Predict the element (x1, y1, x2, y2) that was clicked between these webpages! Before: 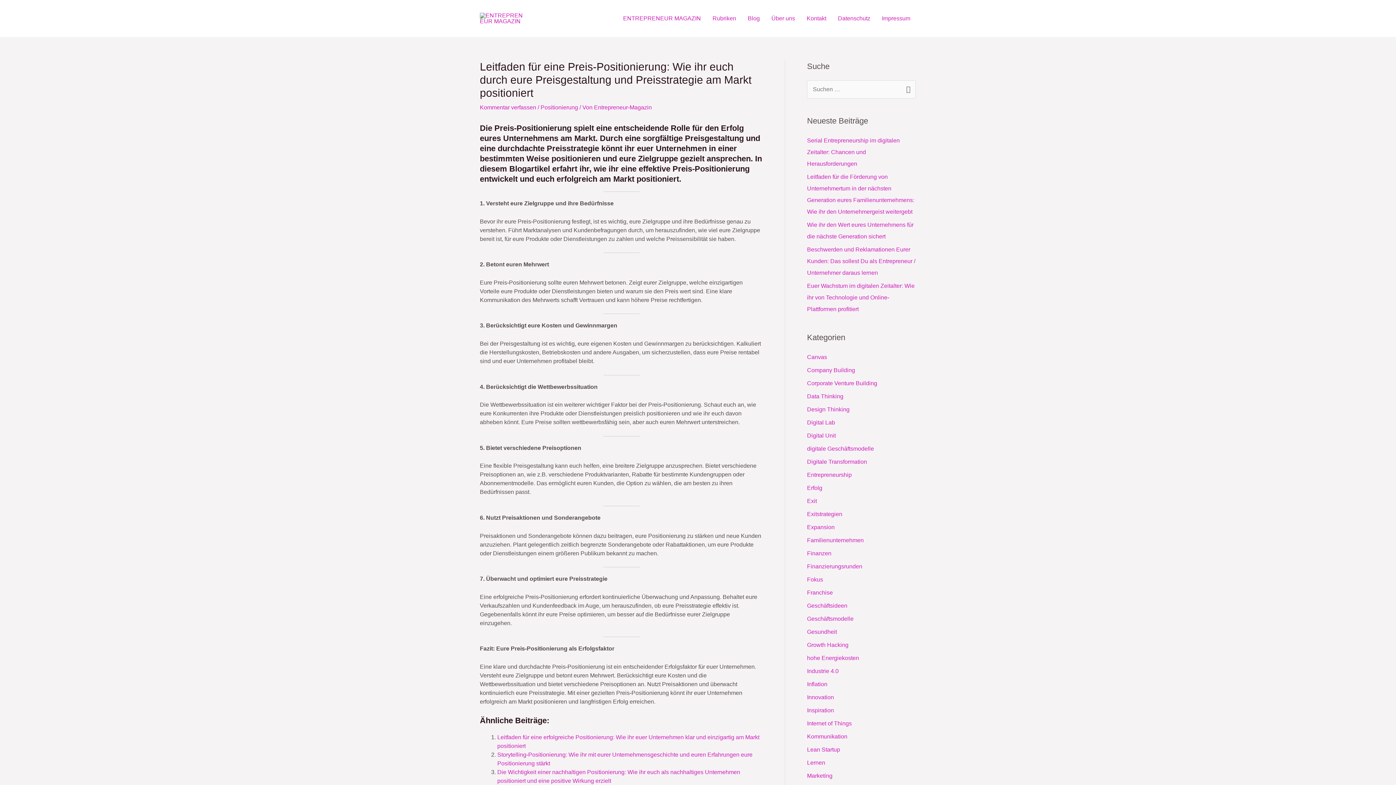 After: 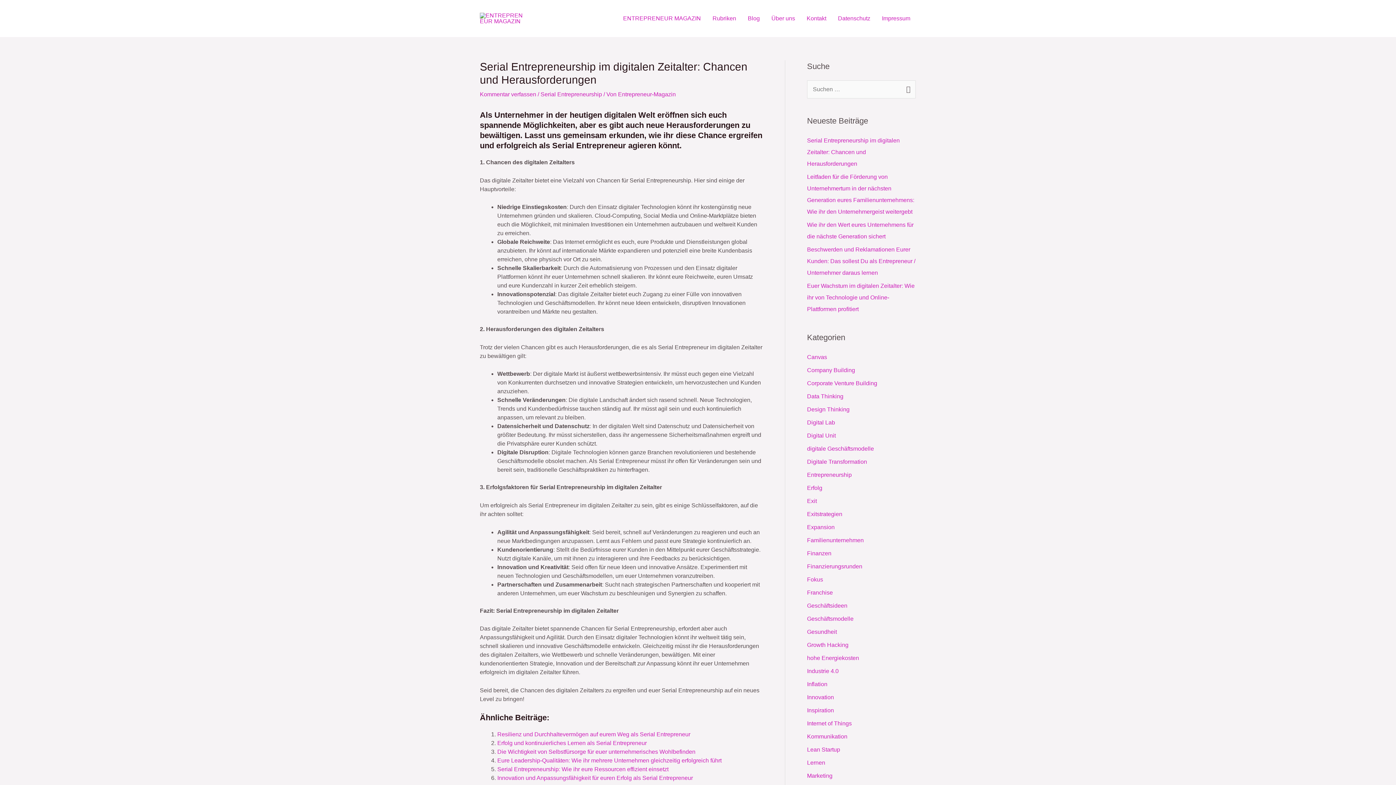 Action: bbox: (807, 137, 900, 166) label: Serial Entrepreneurship im digitalen Zeitalter: Chancen und Herausforderungen